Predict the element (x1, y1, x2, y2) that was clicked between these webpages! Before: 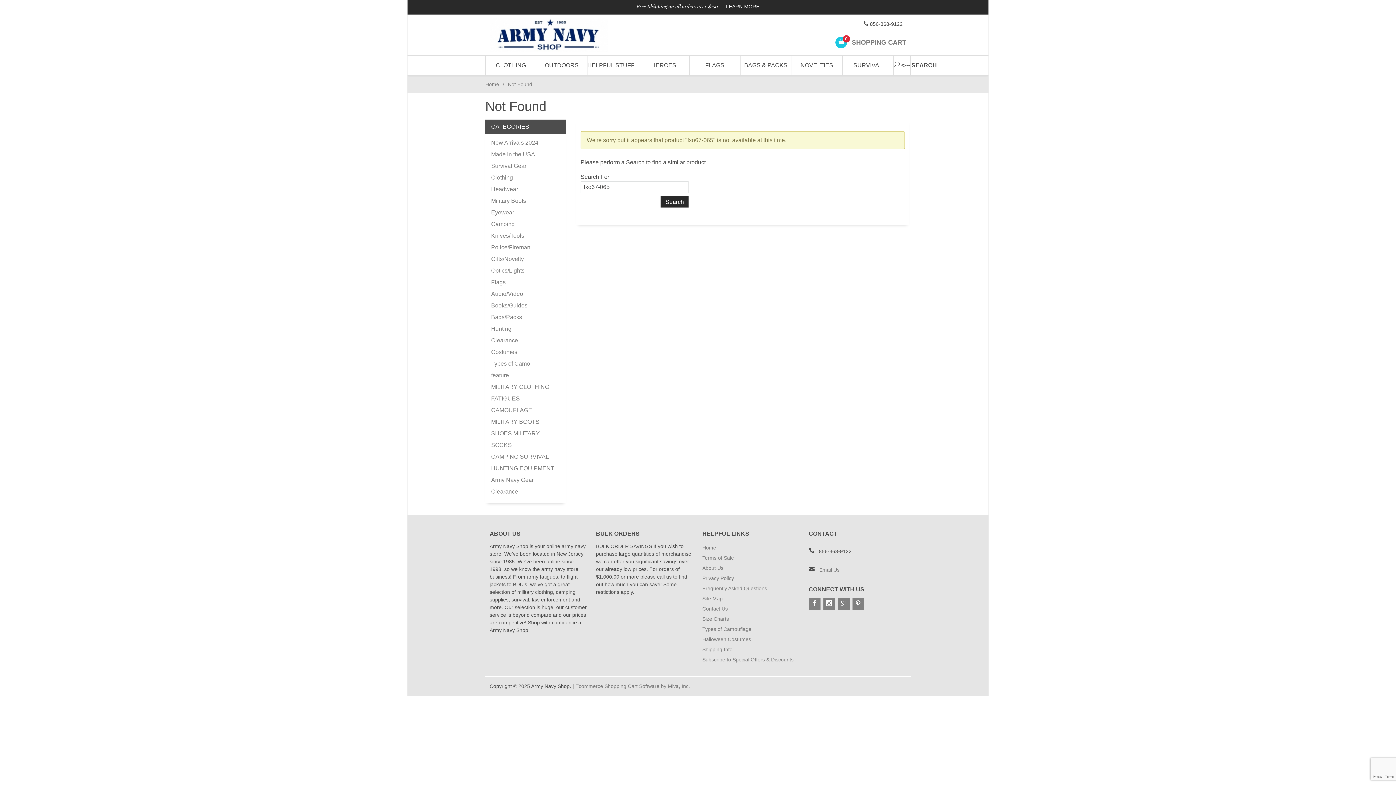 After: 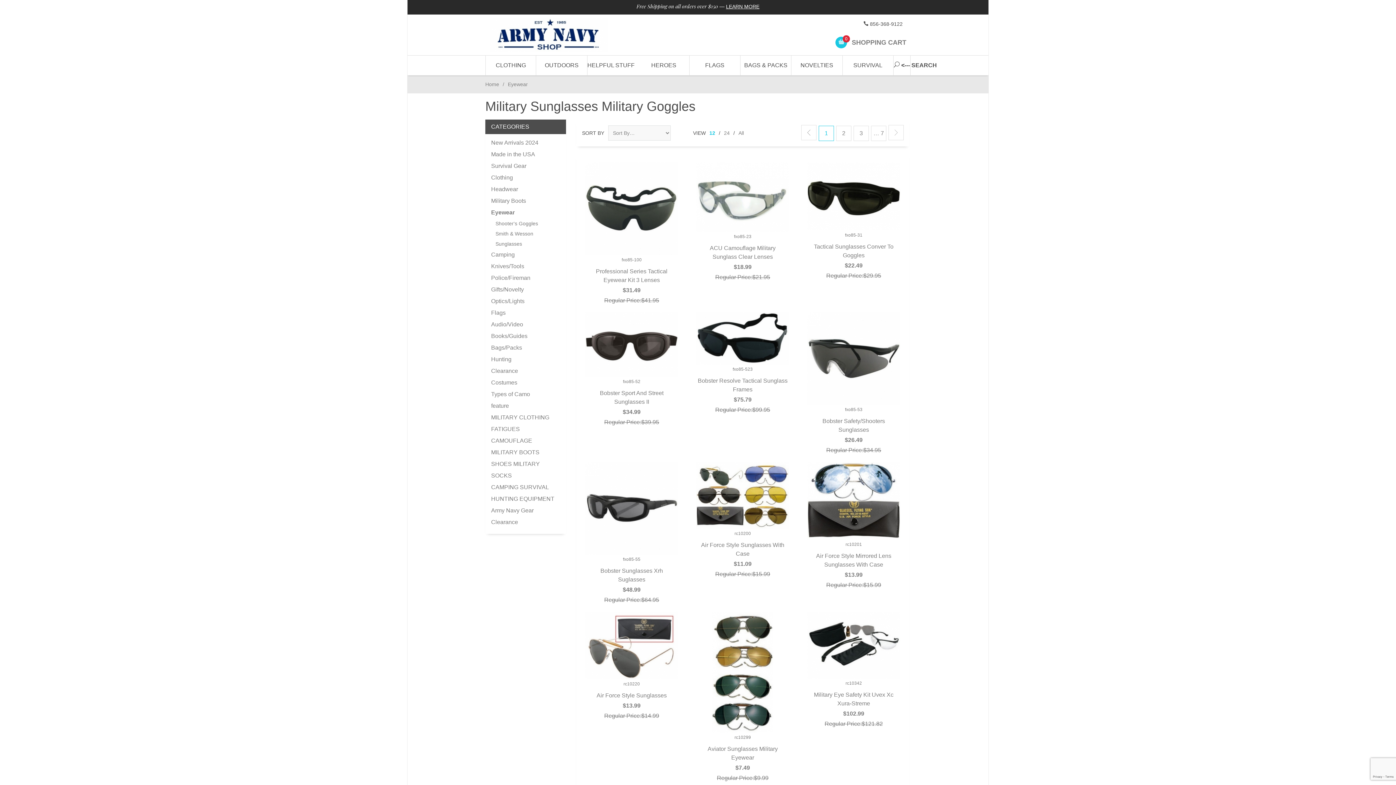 Action: label: Eyewear bbox: (491, 206, 560, 218)